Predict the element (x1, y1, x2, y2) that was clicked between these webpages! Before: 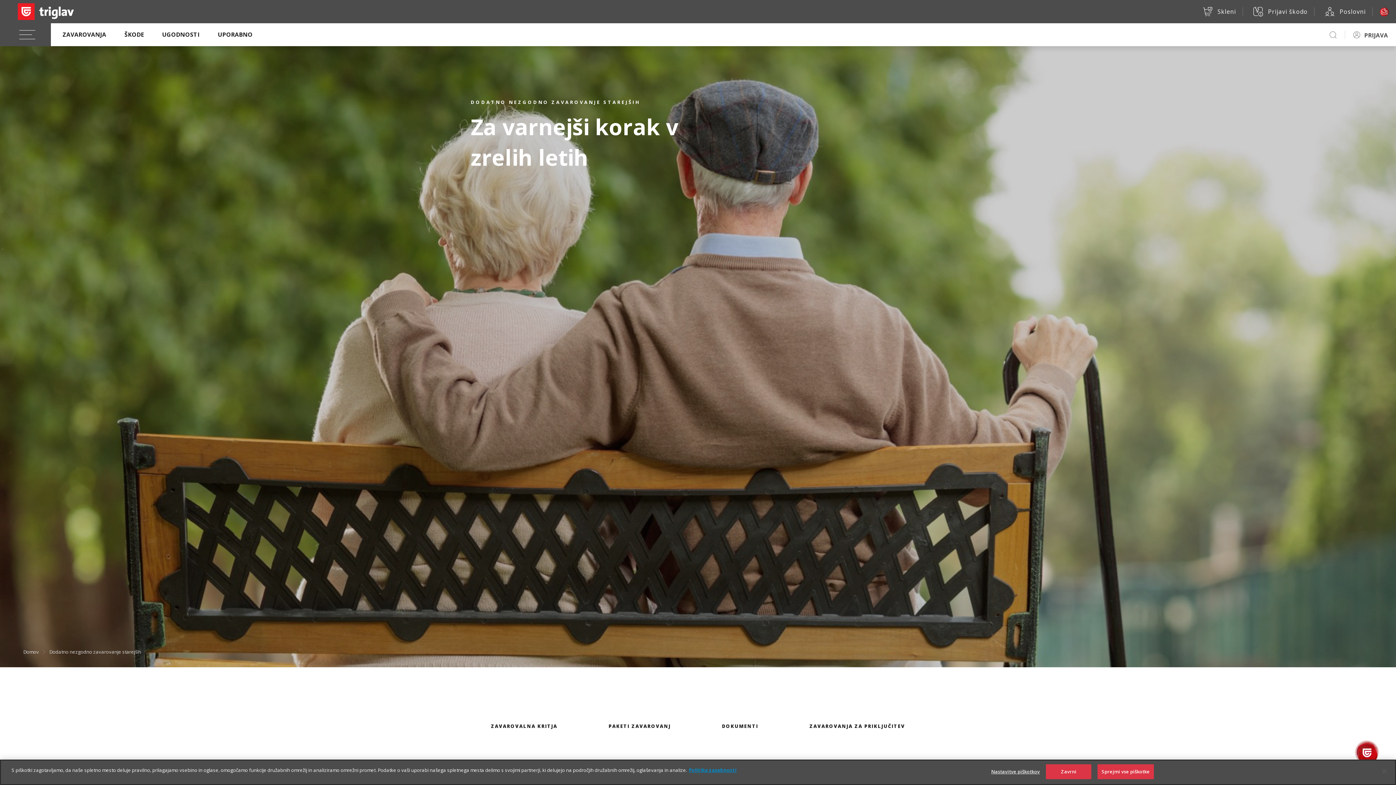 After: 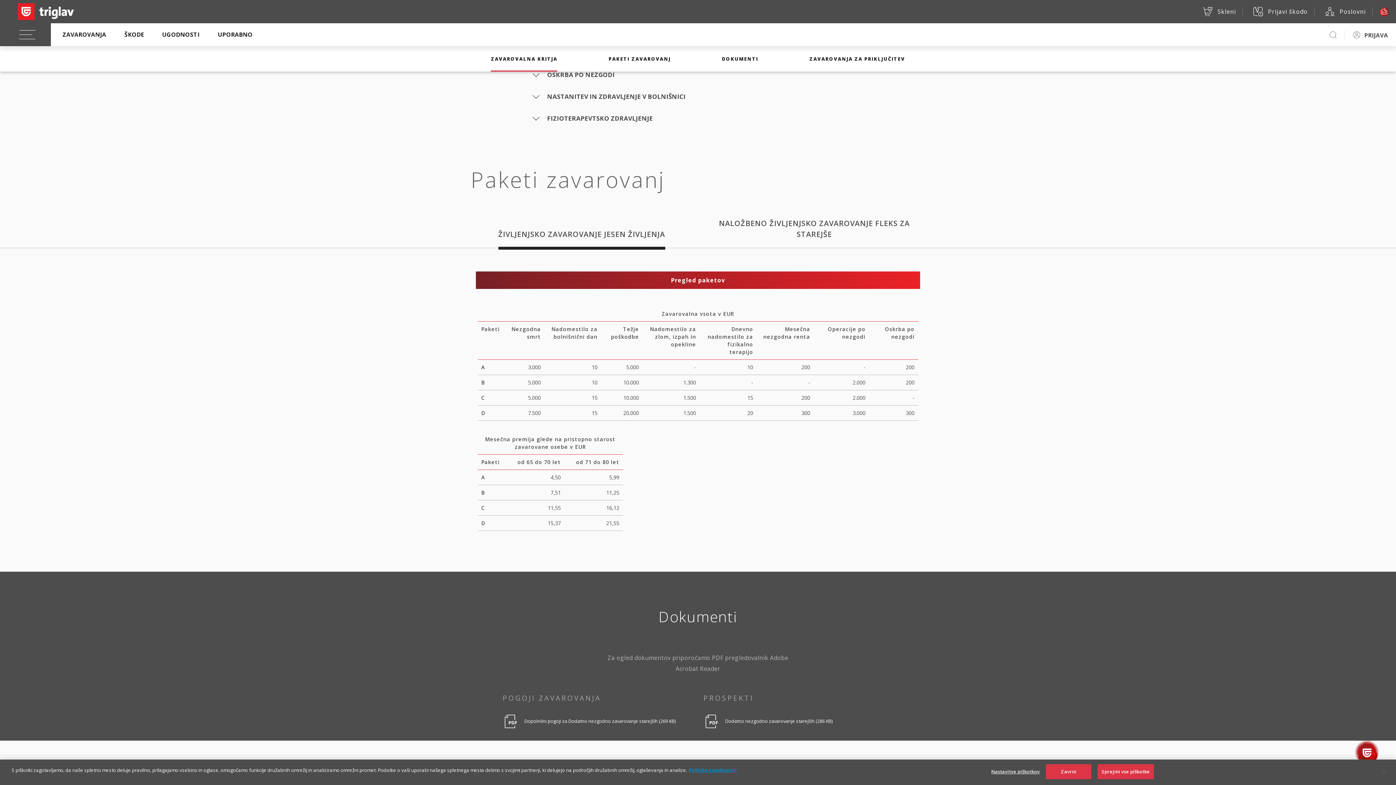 Action: label: PAKETI ZAVAROVANJ bbox: (608, 667, 670, 785)